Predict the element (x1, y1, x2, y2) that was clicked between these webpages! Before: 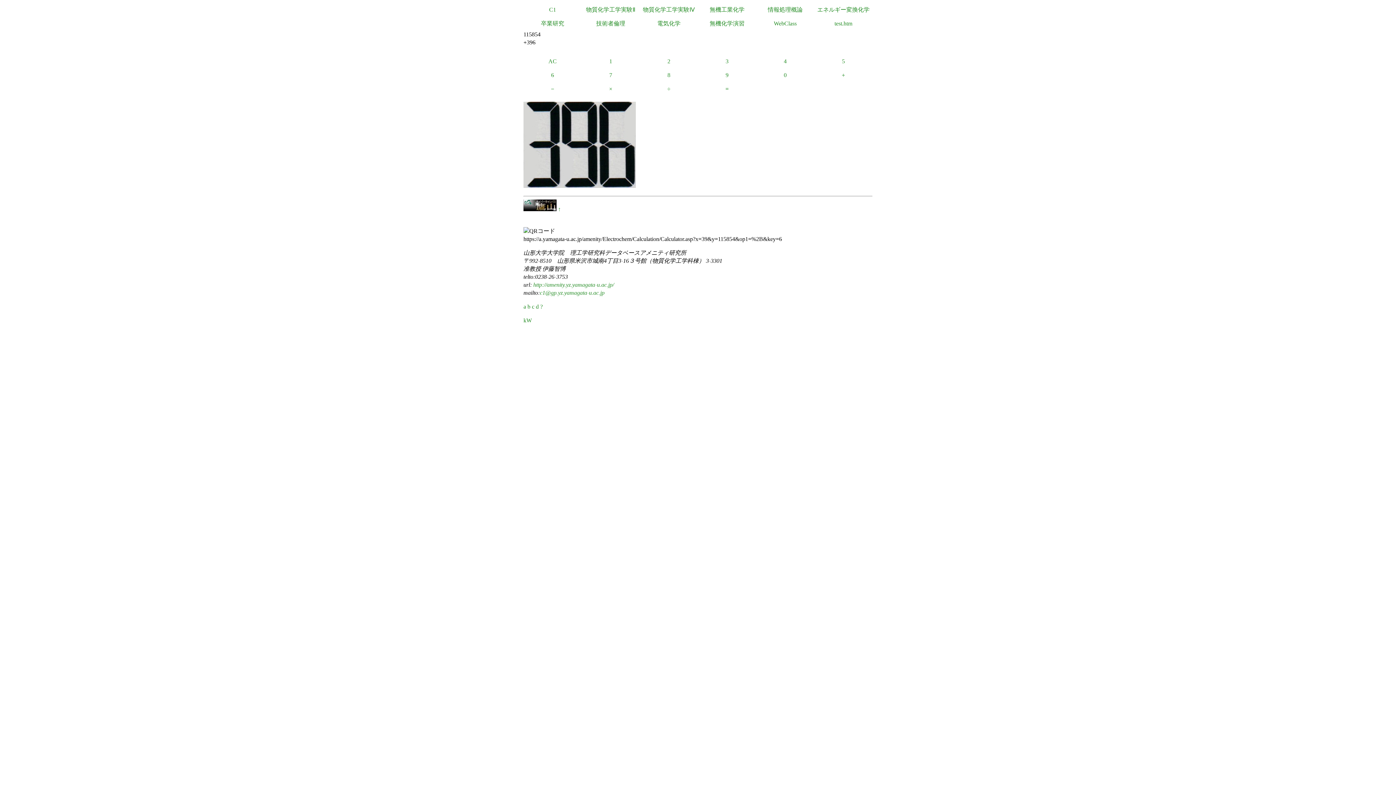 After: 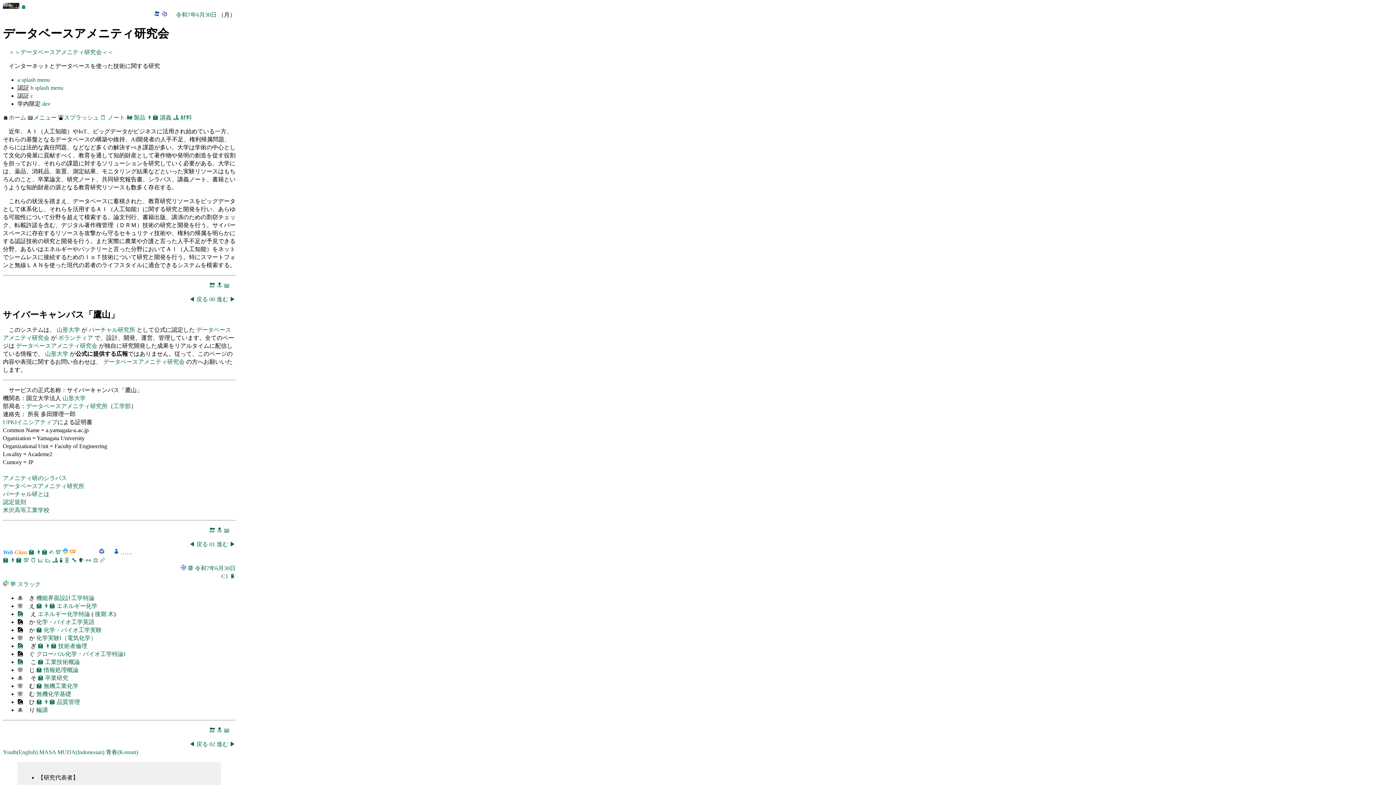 Action: label:  http://amenity.yz.yamagata-u.ac.jp/ bbox: (532, 281, 614, 288)